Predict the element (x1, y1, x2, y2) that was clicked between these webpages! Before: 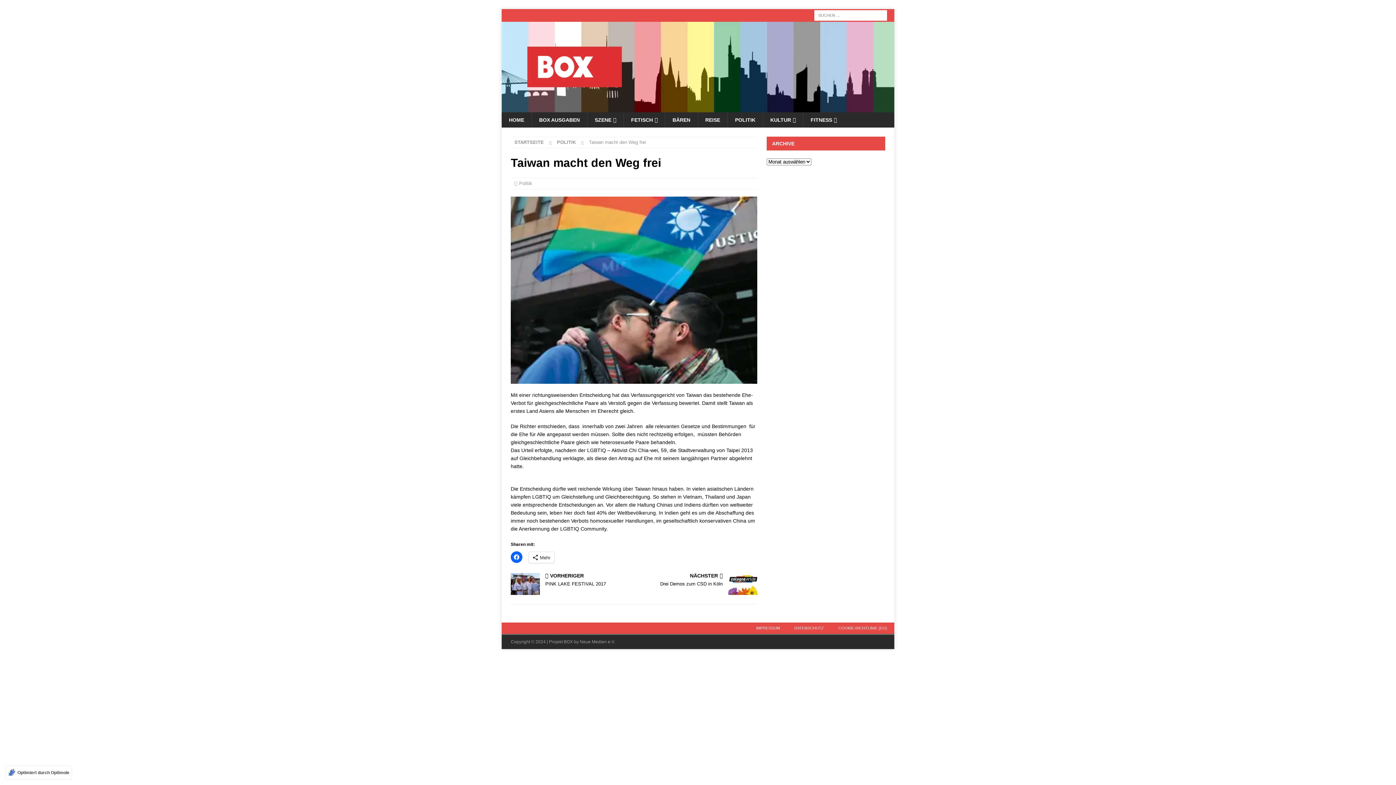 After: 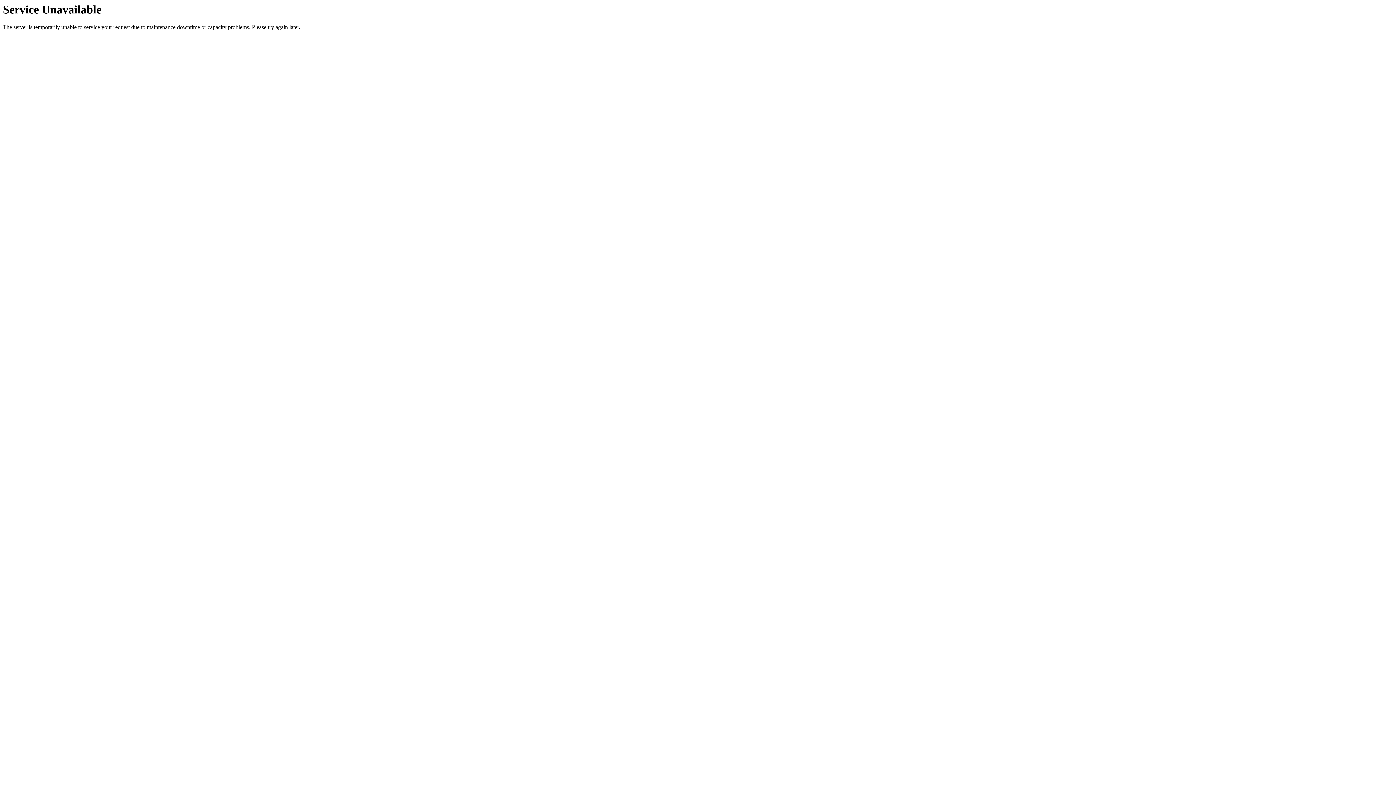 Action: bbox: (501, 105, 894, 111)